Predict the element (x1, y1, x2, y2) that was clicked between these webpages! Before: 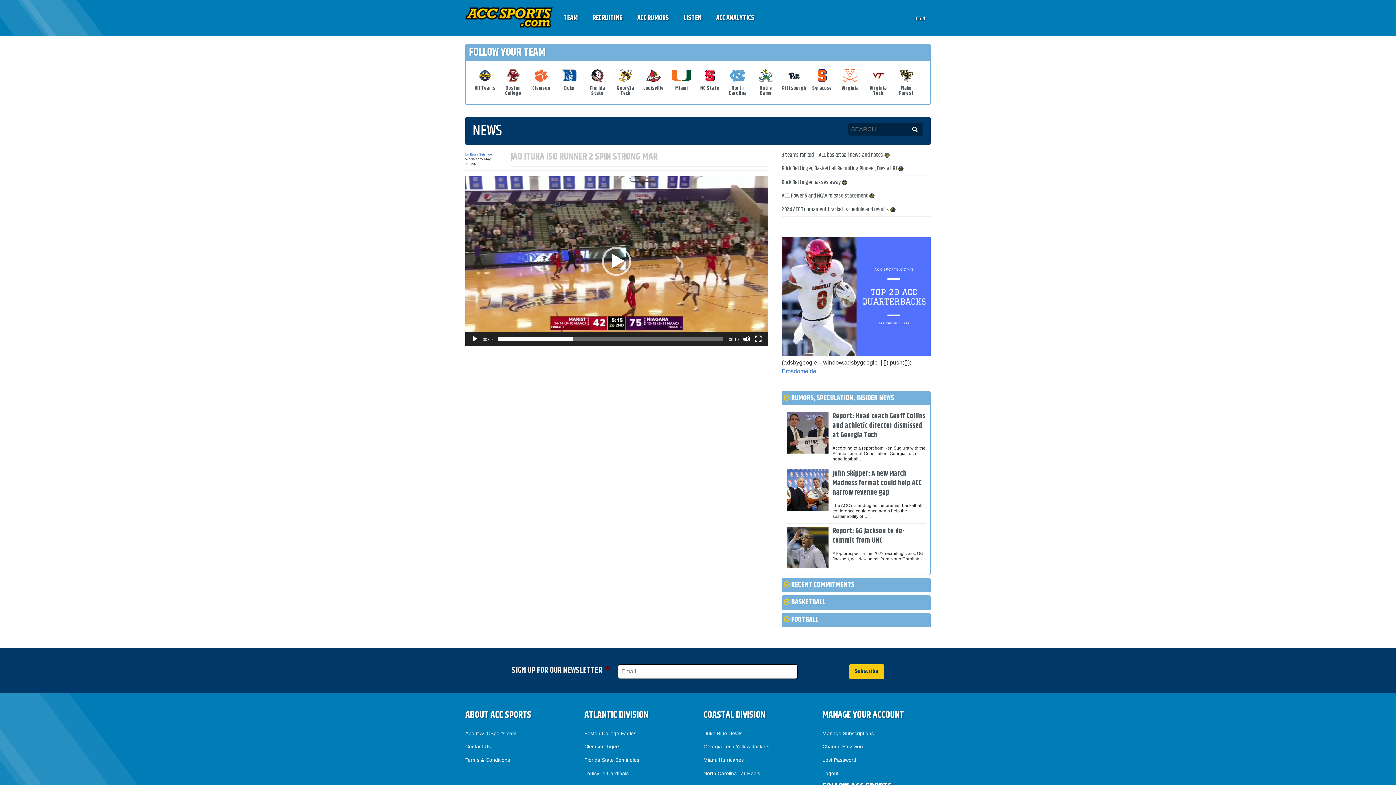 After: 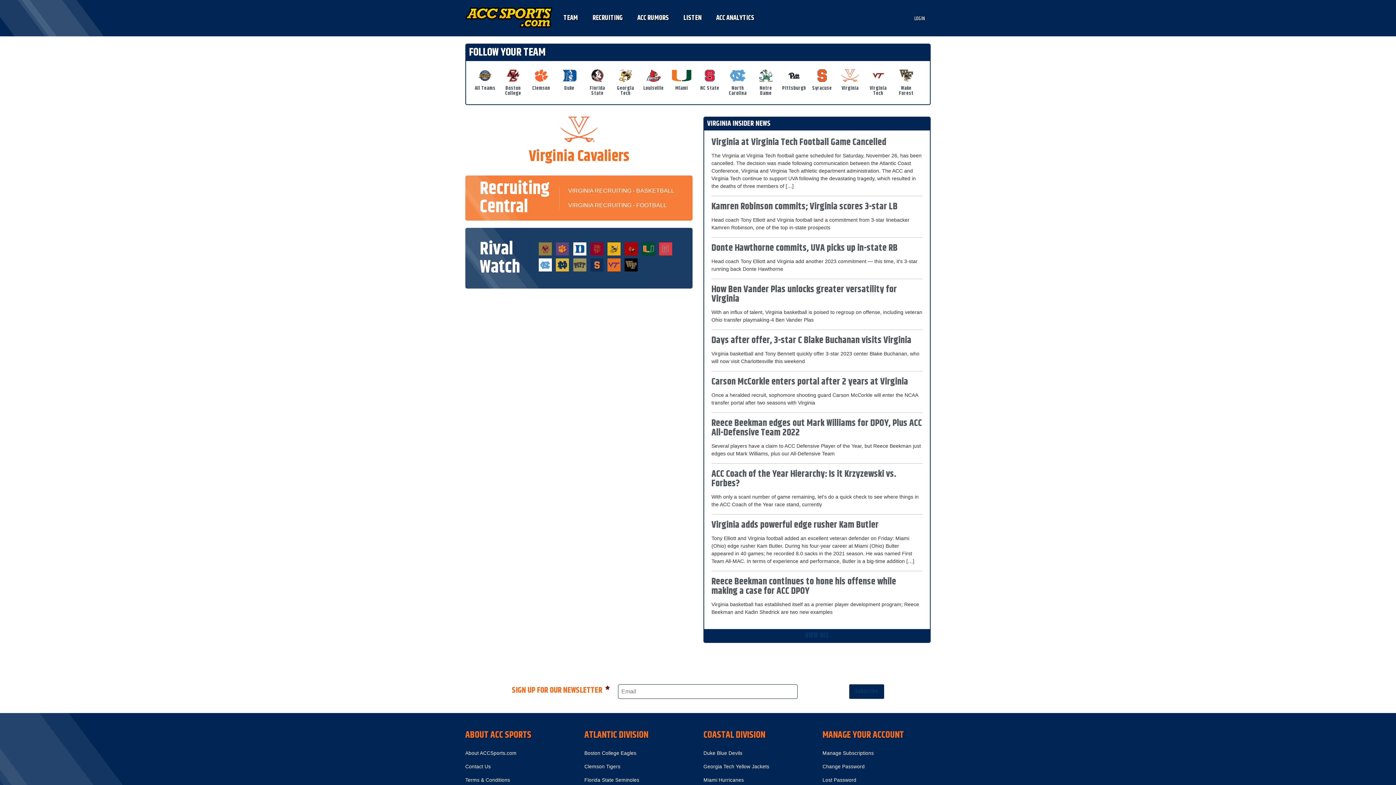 Action: bbox: (838, 68, 862, 96) label: Virginia